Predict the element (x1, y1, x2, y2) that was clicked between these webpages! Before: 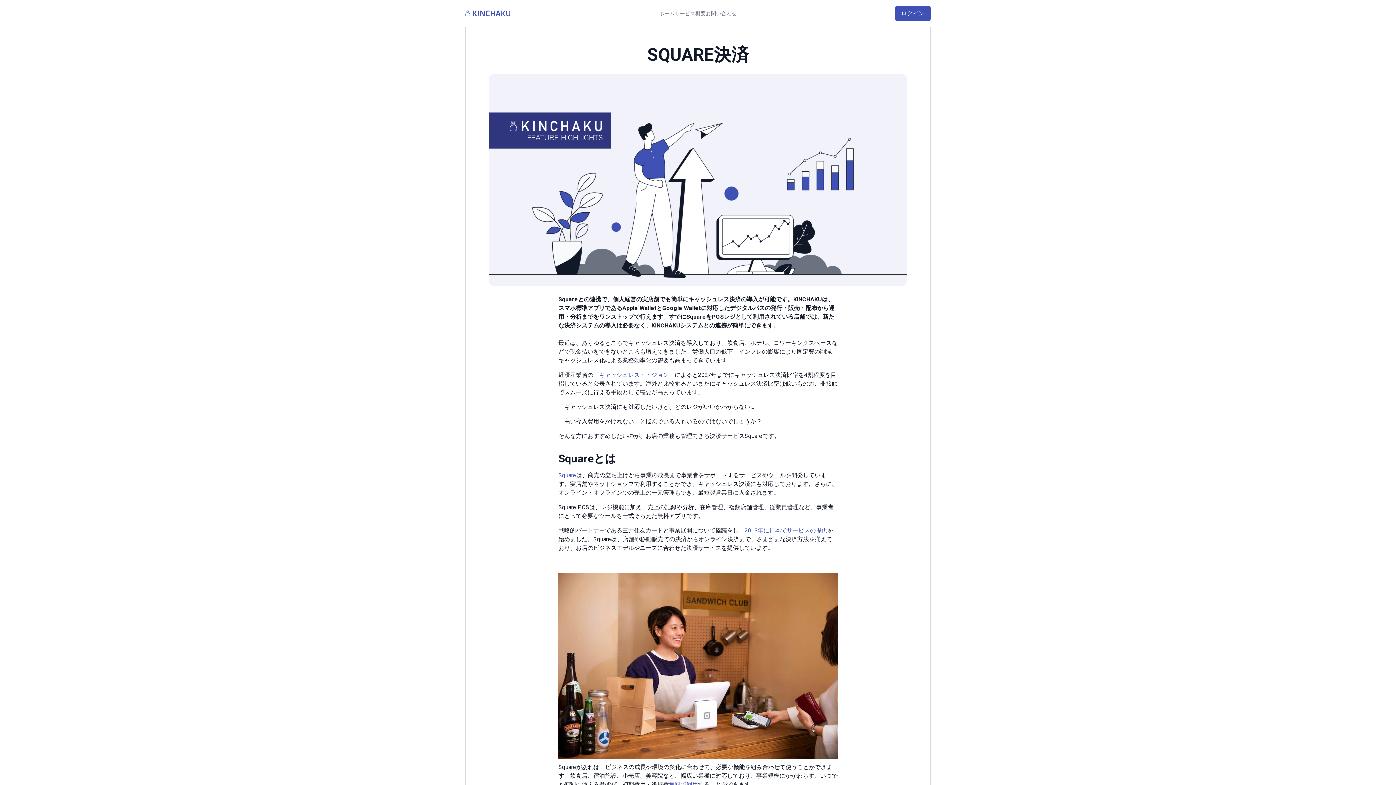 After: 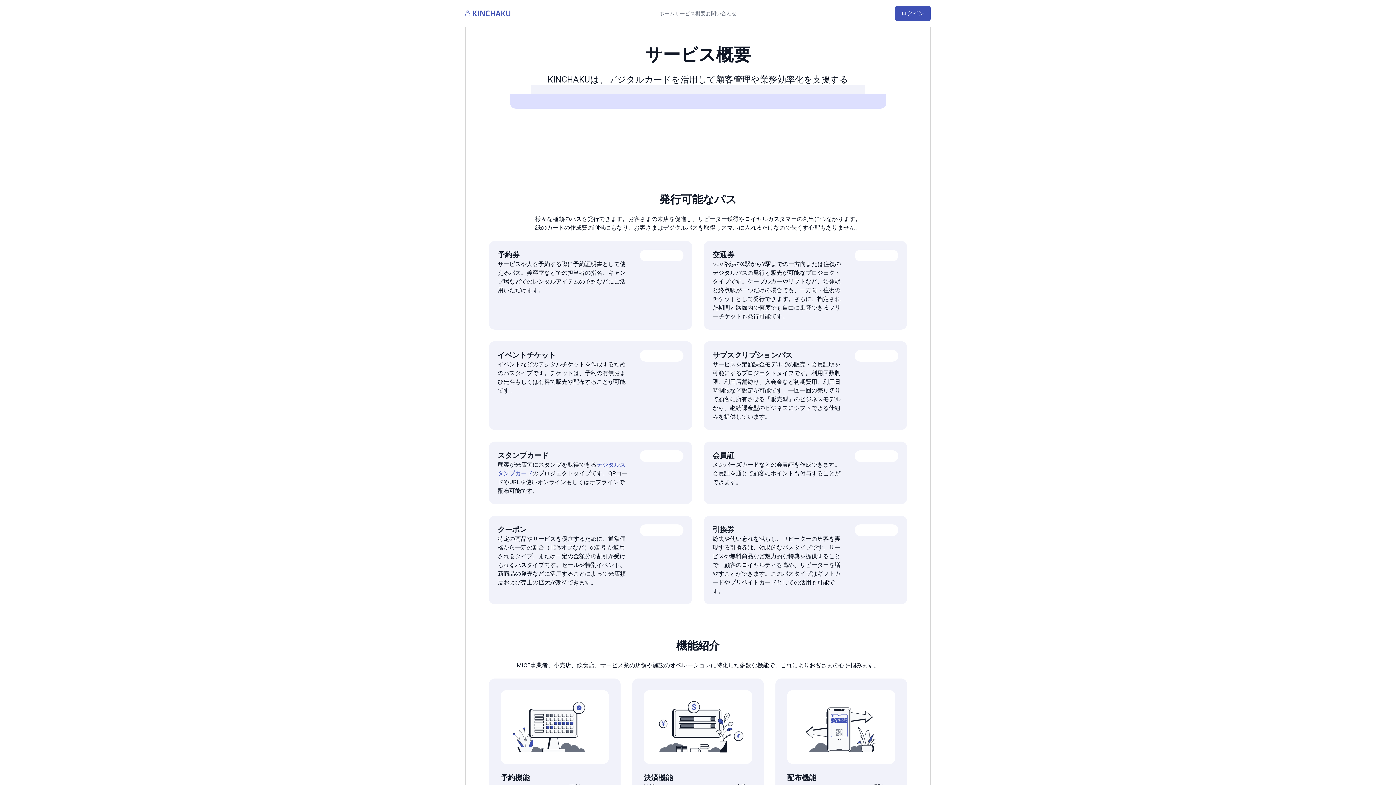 Action: label: サービス概要 bbox: (674, 9, 705, 17)